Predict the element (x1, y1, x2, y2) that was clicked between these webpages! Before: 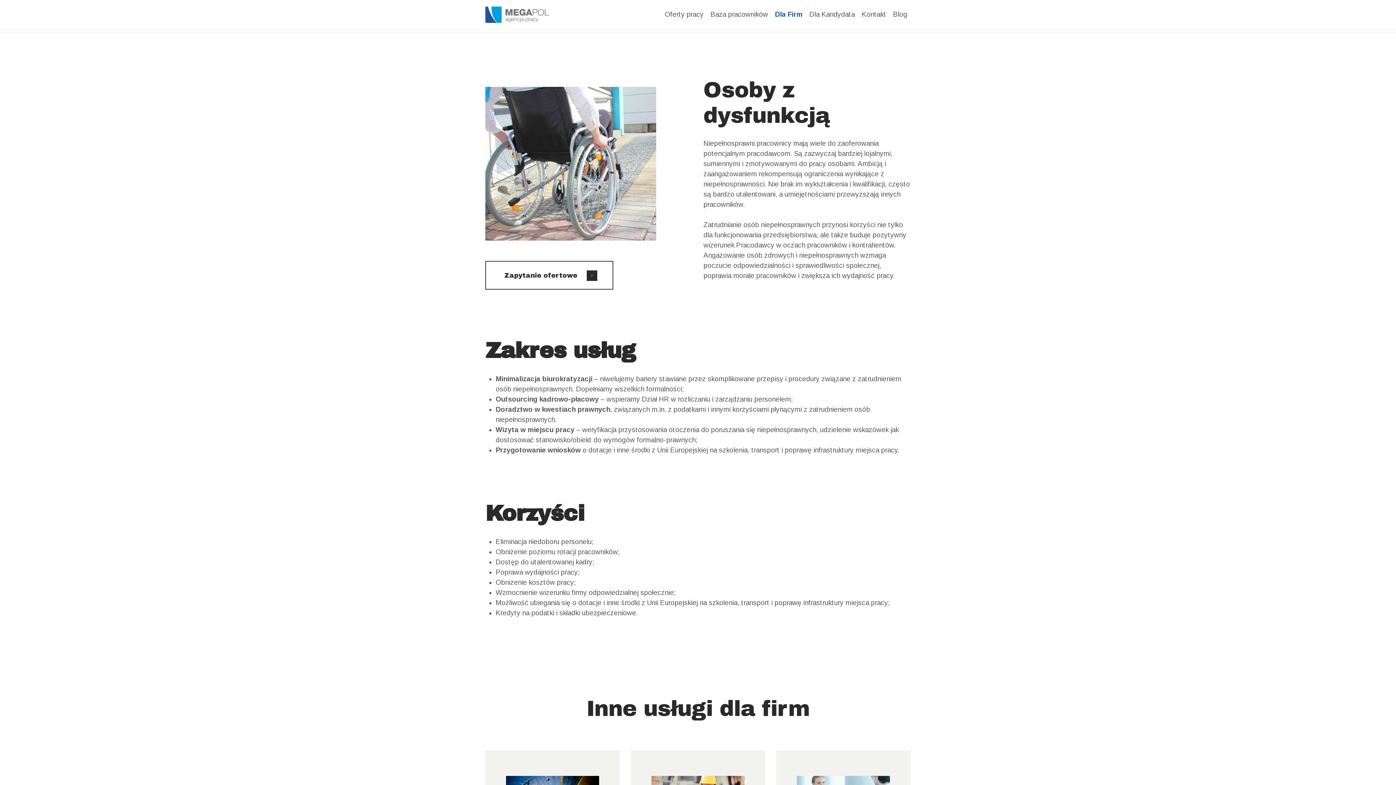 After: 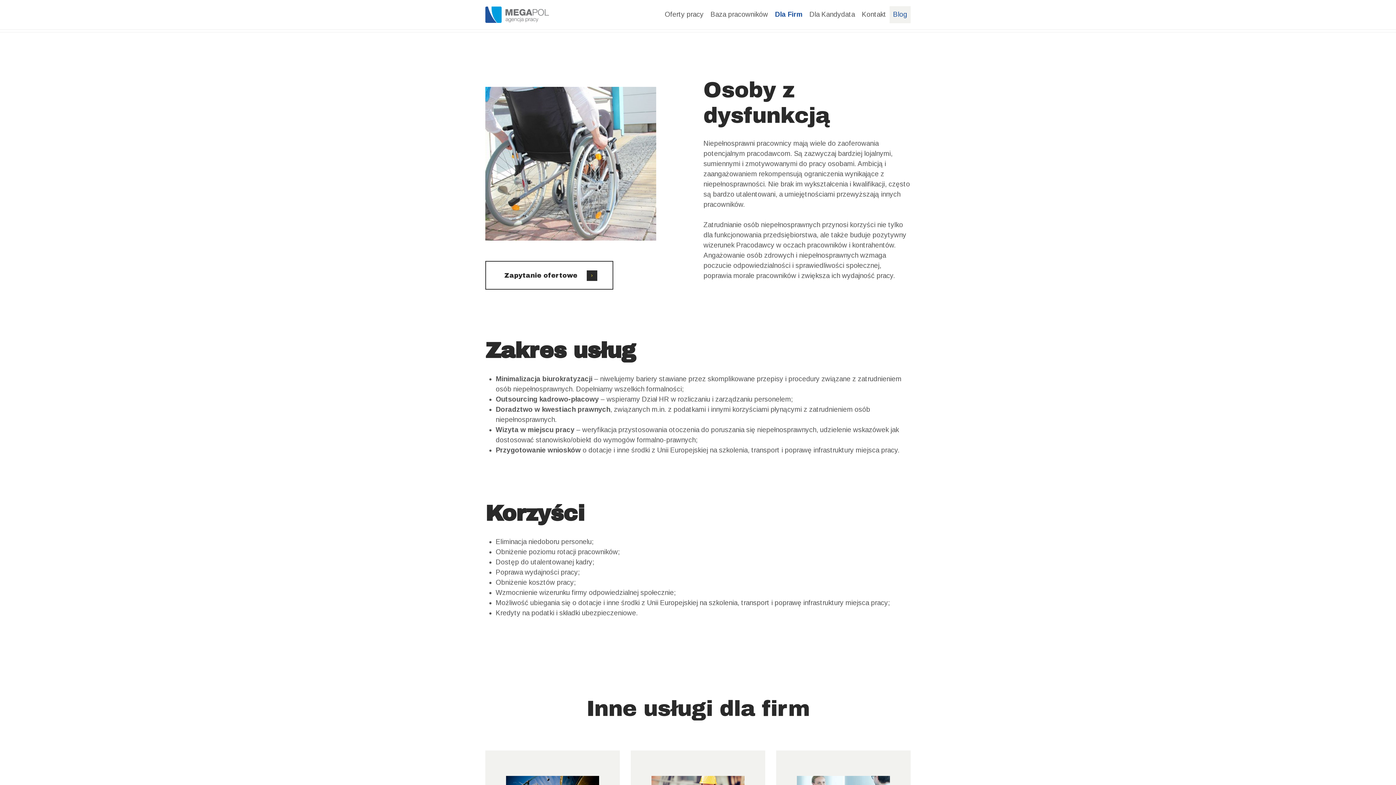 Action: label: Blog bbox: (889, 6, 910, 23)